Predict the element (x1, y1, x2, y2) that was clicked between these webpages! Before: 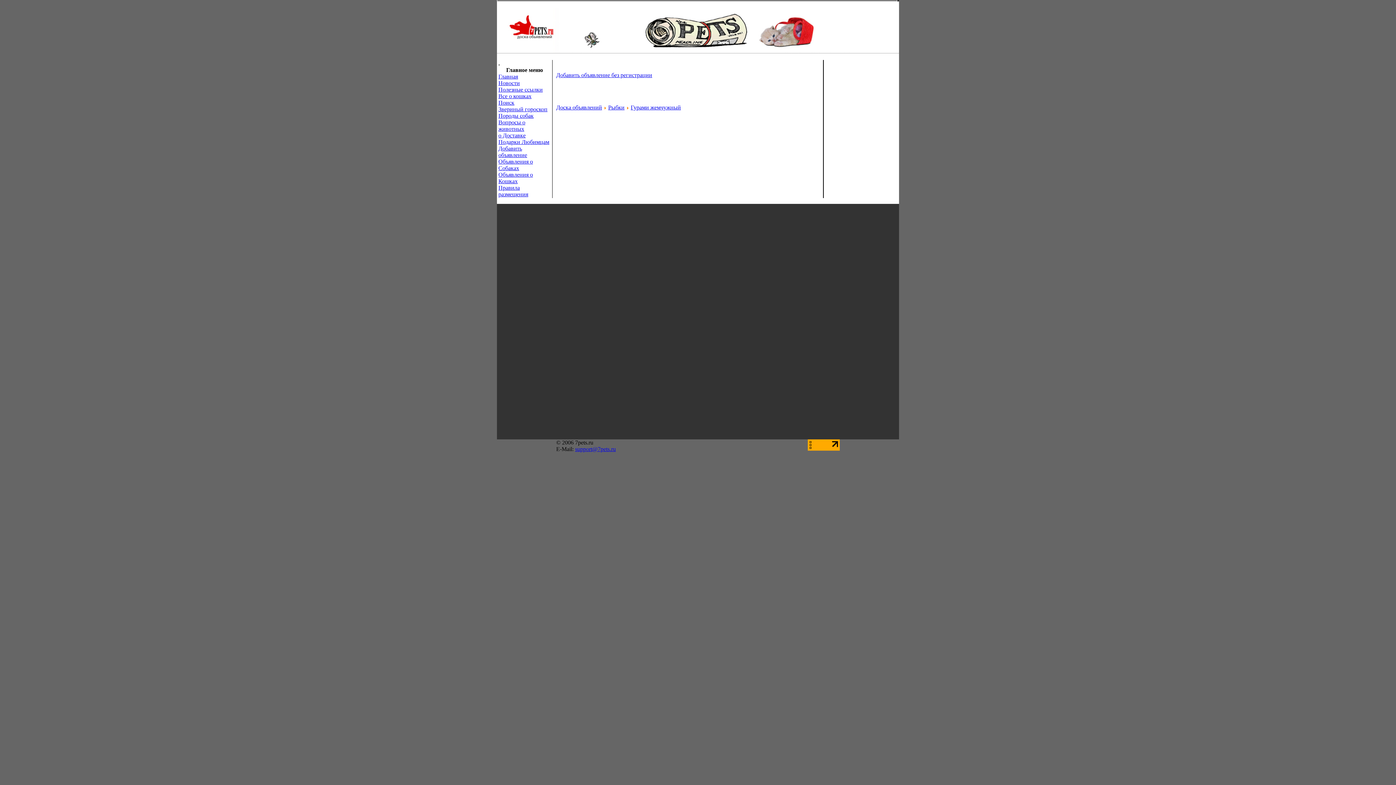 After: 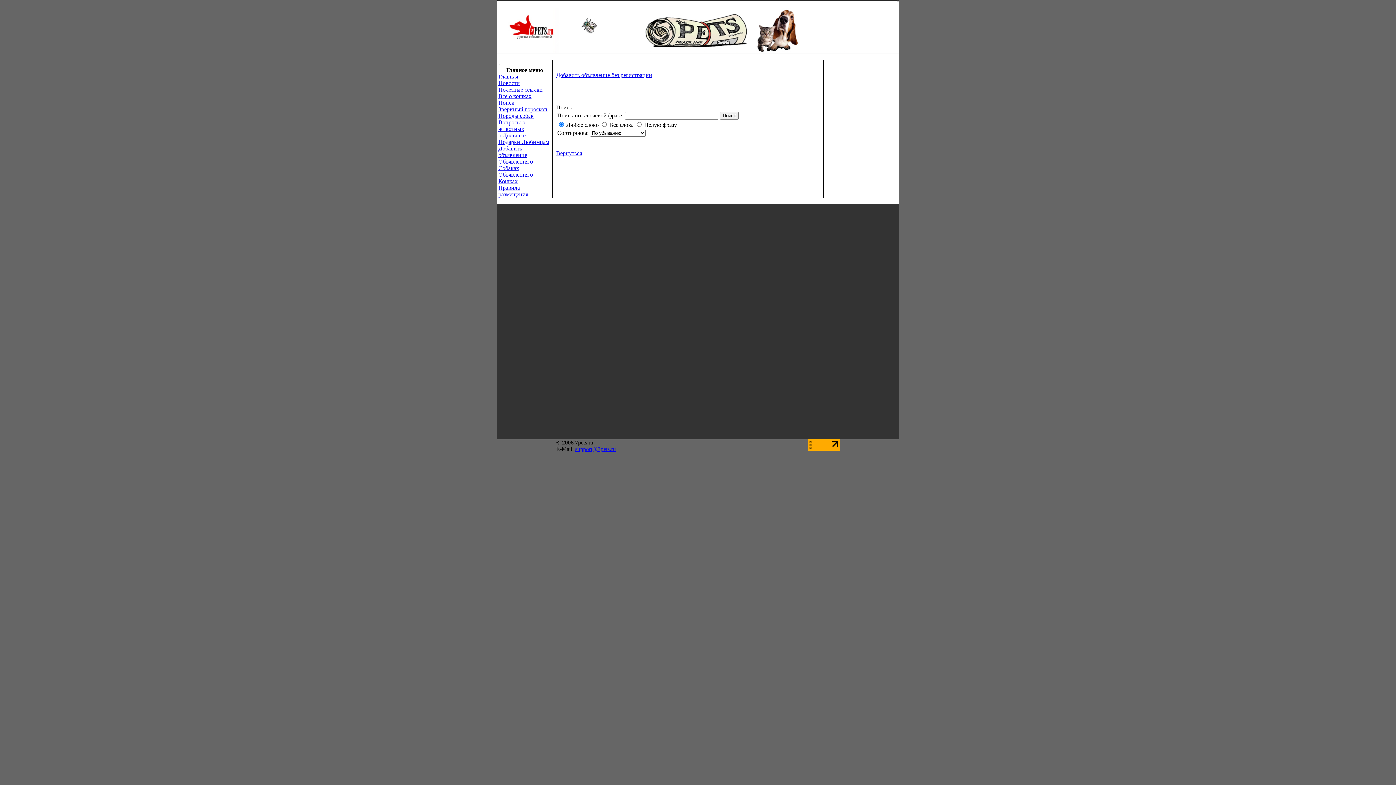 Action: bbox: (498, 99, 514, 105) label: Поиск